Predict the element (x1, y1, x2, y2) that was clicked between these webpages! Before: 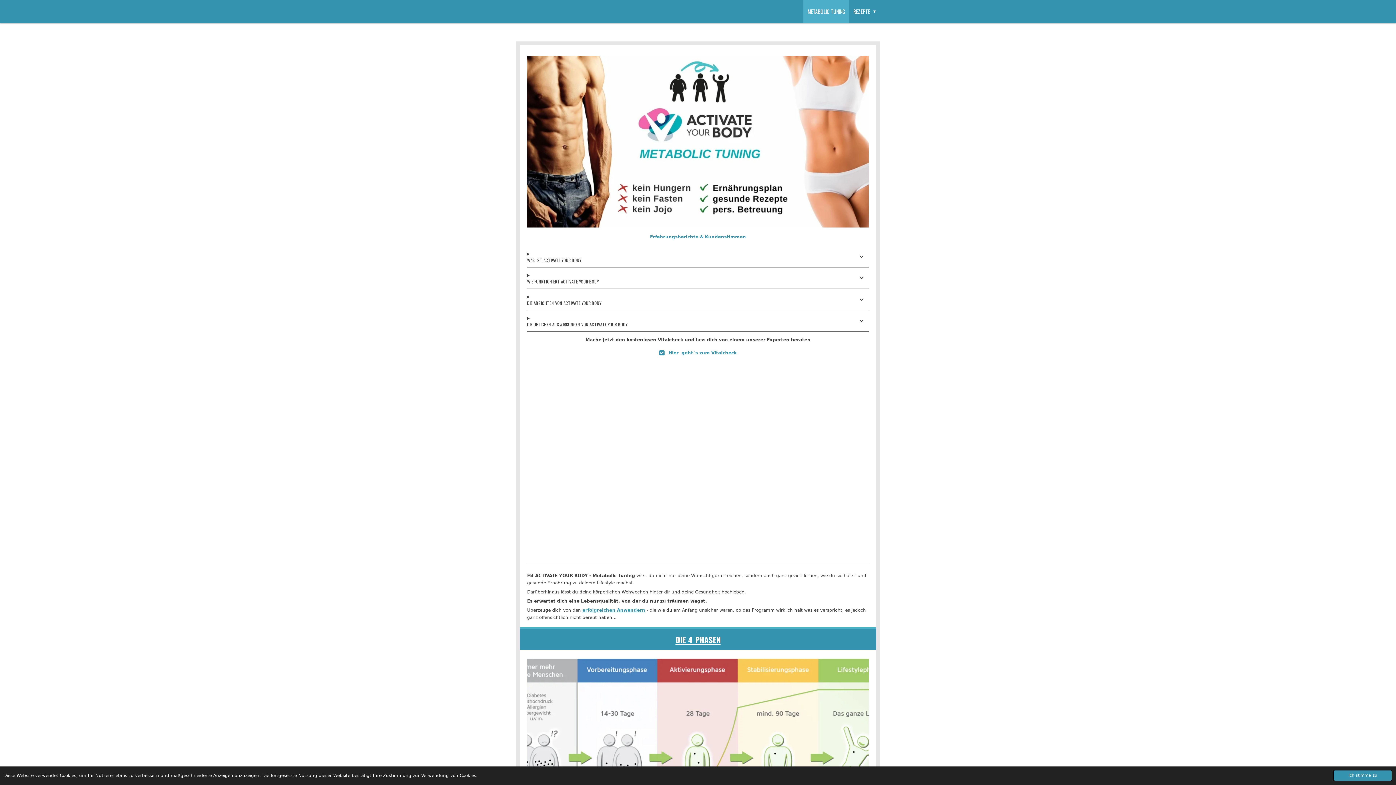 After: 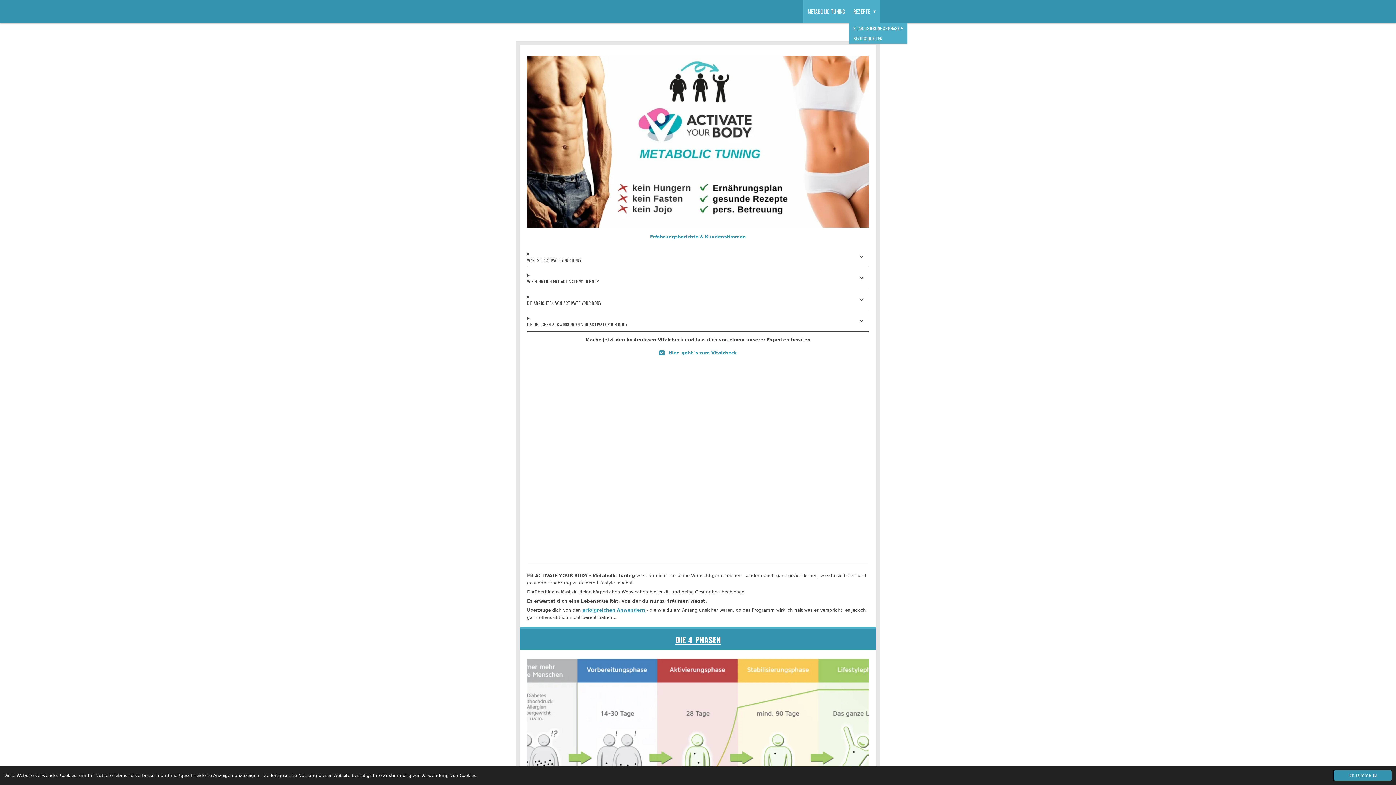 Action: bbox: (849, 0, 880, 23) label: REZEPTE 